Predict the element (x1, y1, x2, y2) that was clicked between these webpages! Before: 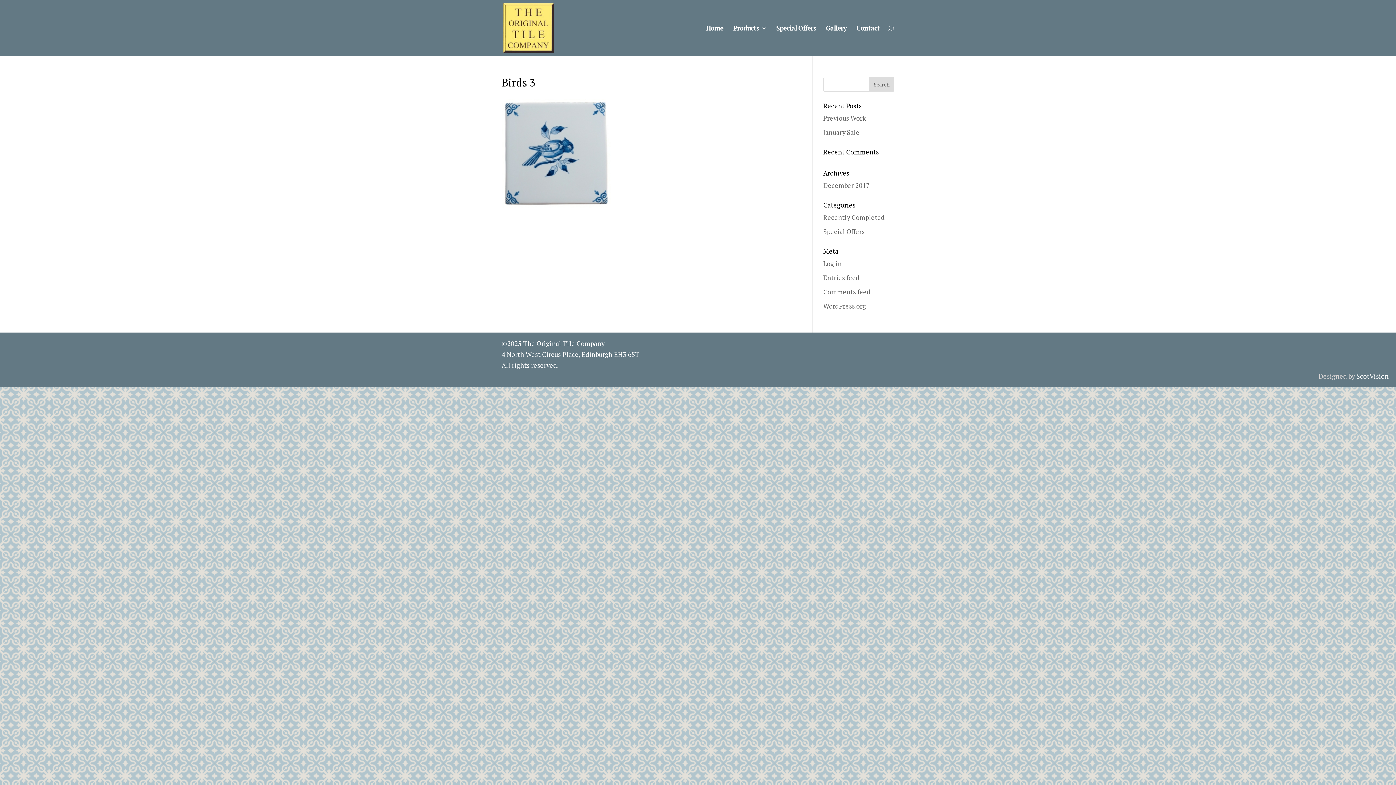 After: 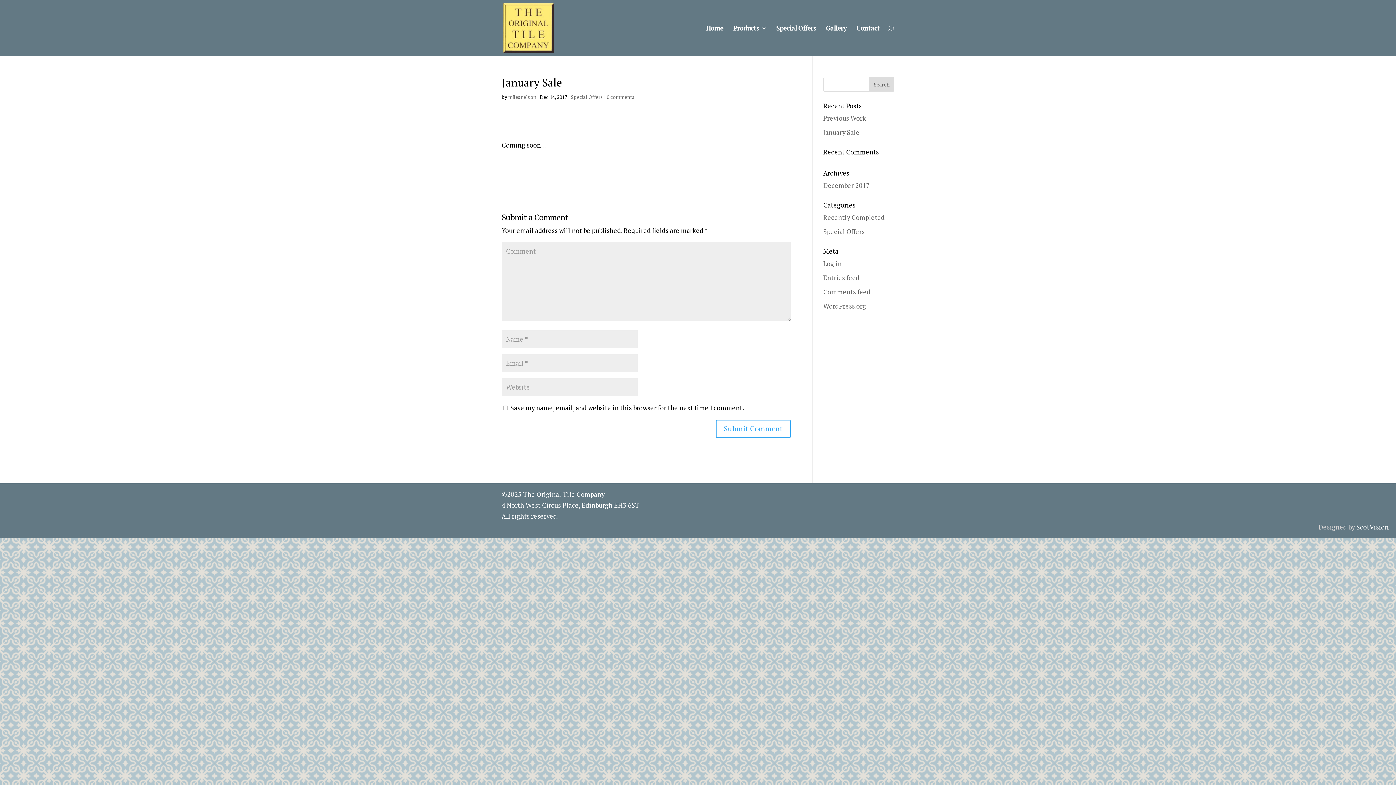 Action: bbox: (823, 128, 859, 136) label: January Sale